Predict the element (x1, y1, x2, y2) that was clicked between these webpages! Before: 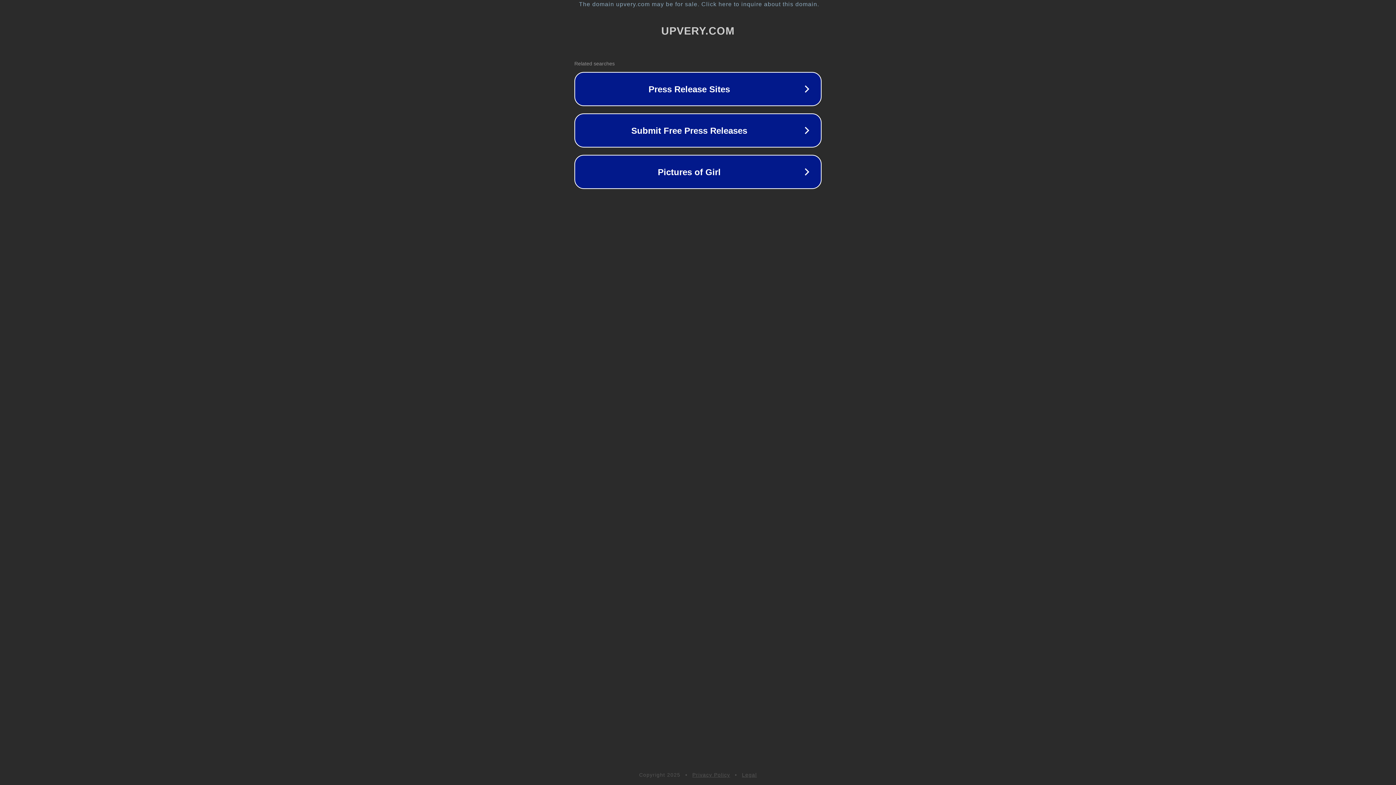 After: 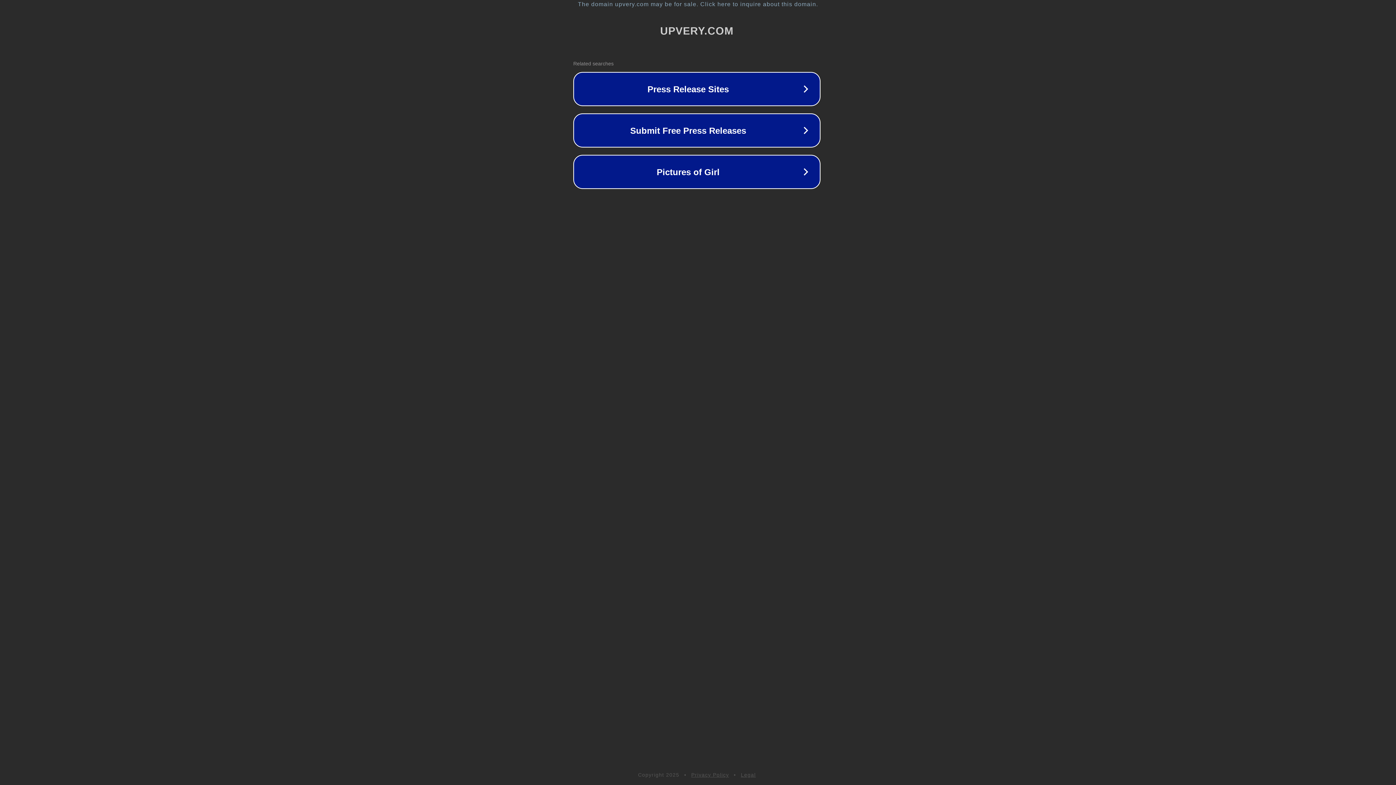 Action: bbox: (1, 1, 1397, 7) label: The domain upvery.com may be for sale. Click here to inquire about this domain.